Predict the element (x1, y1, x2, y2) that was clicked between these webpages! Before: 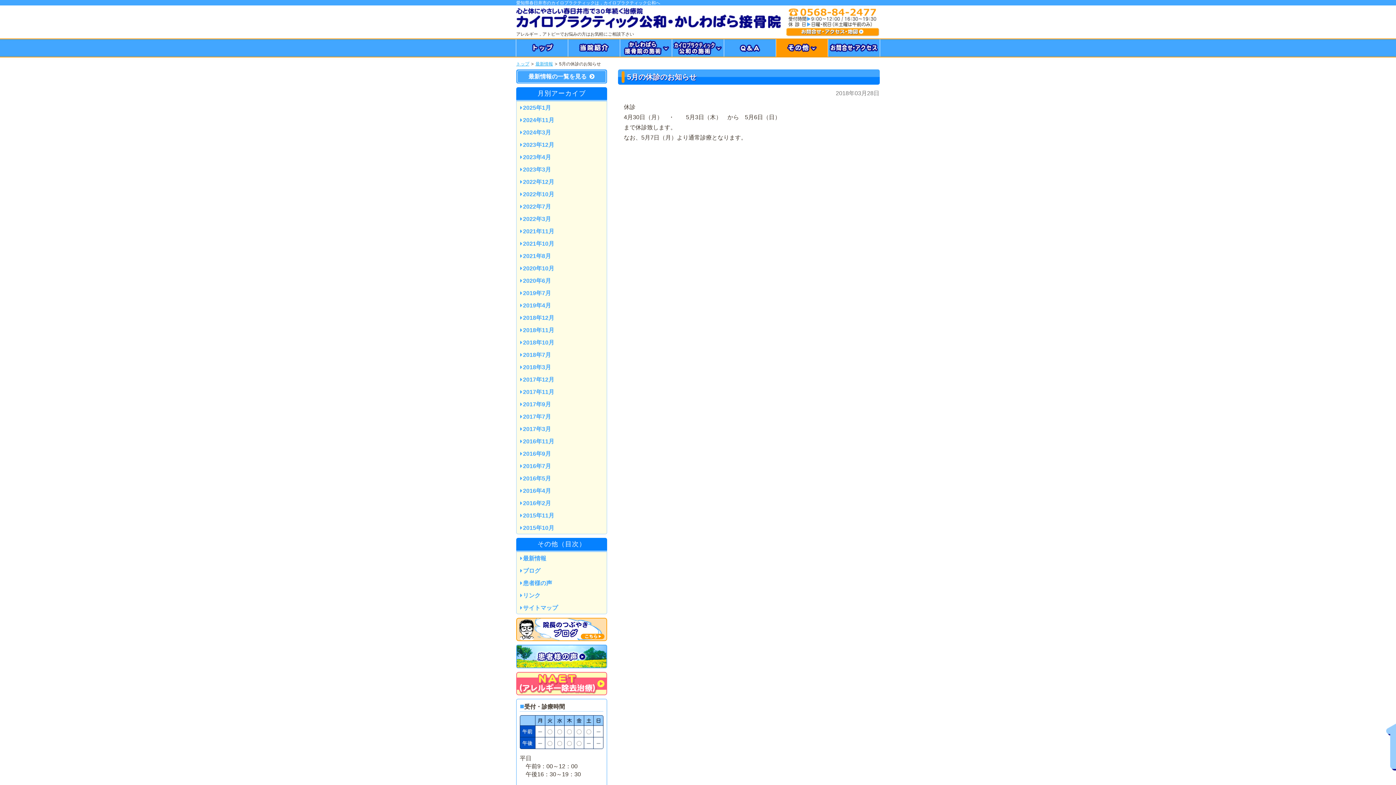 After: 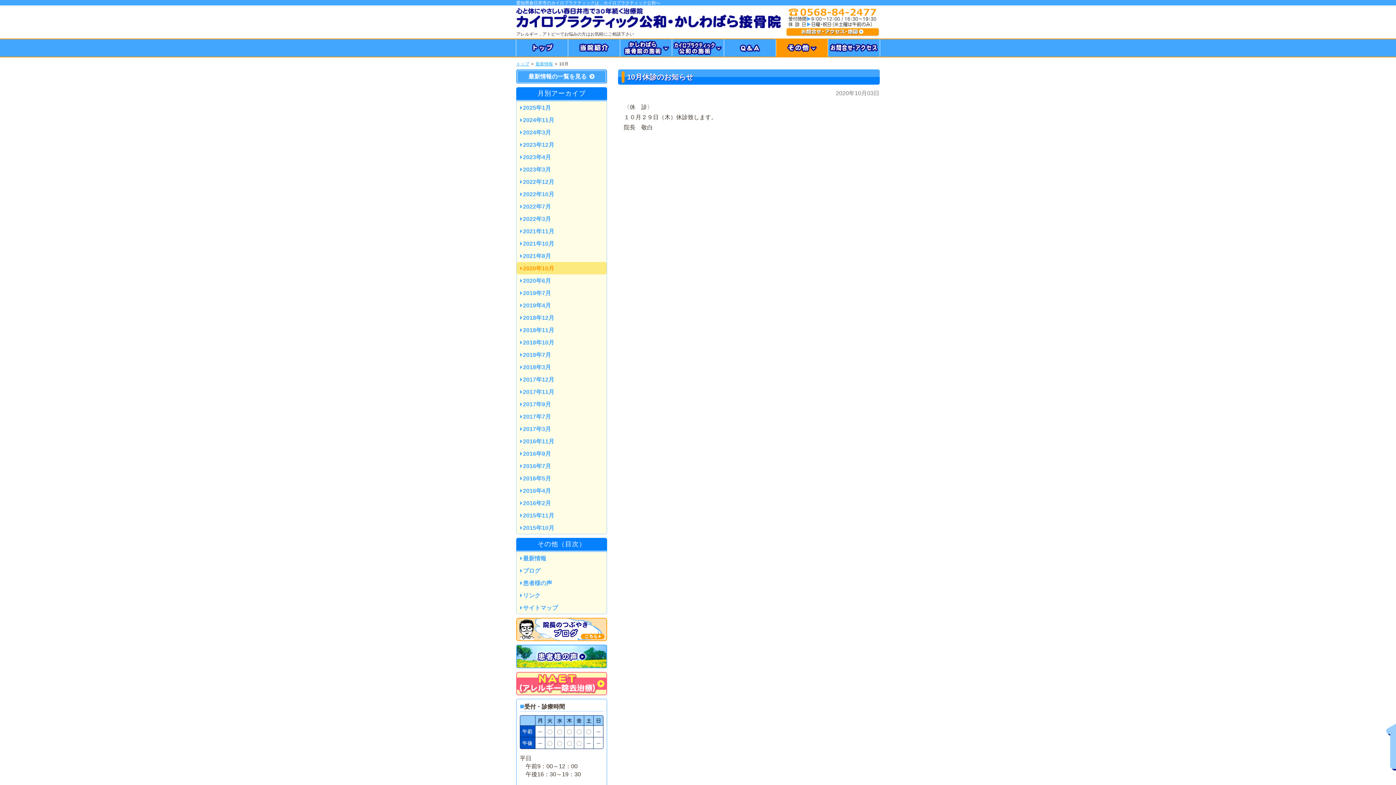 Action: bbox: (516, 262, 606, 274) label: 2020年10月